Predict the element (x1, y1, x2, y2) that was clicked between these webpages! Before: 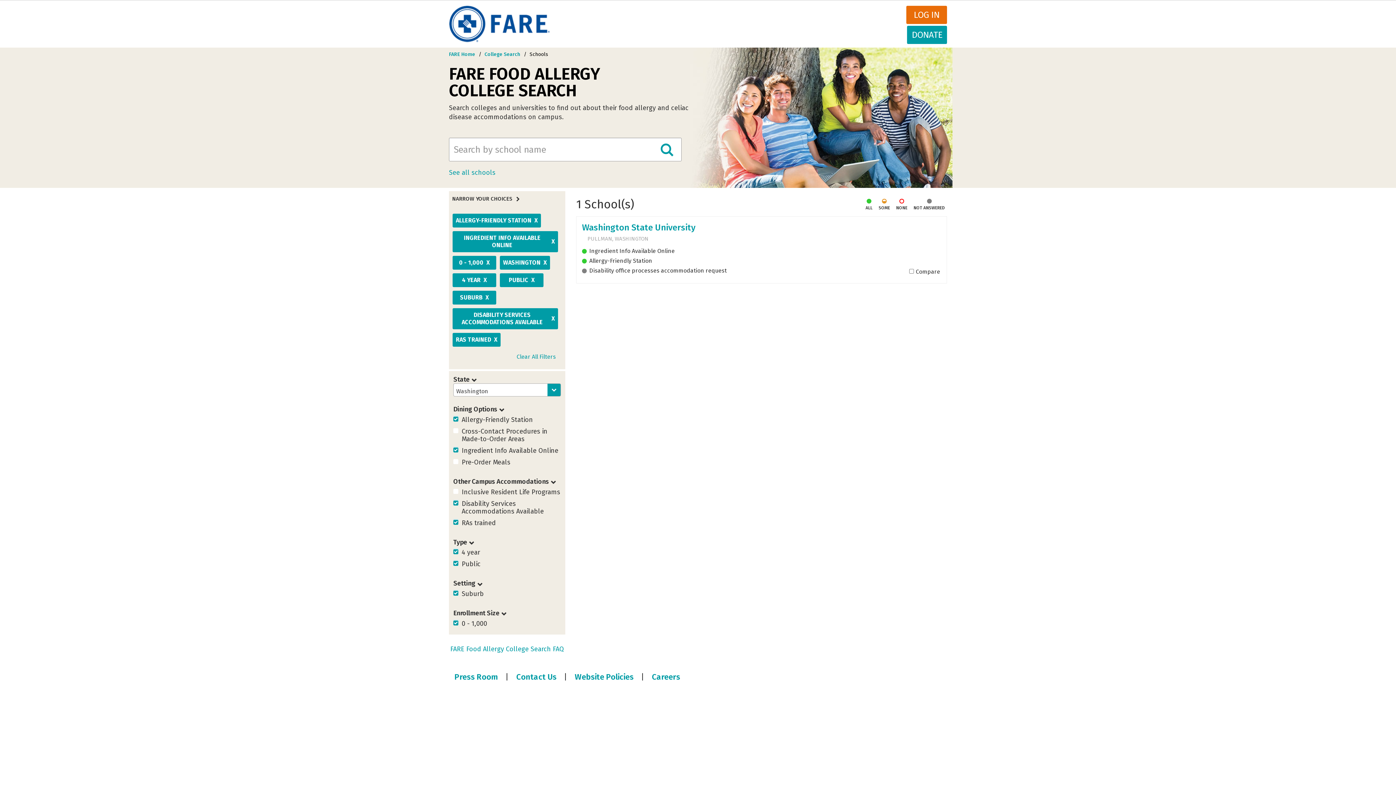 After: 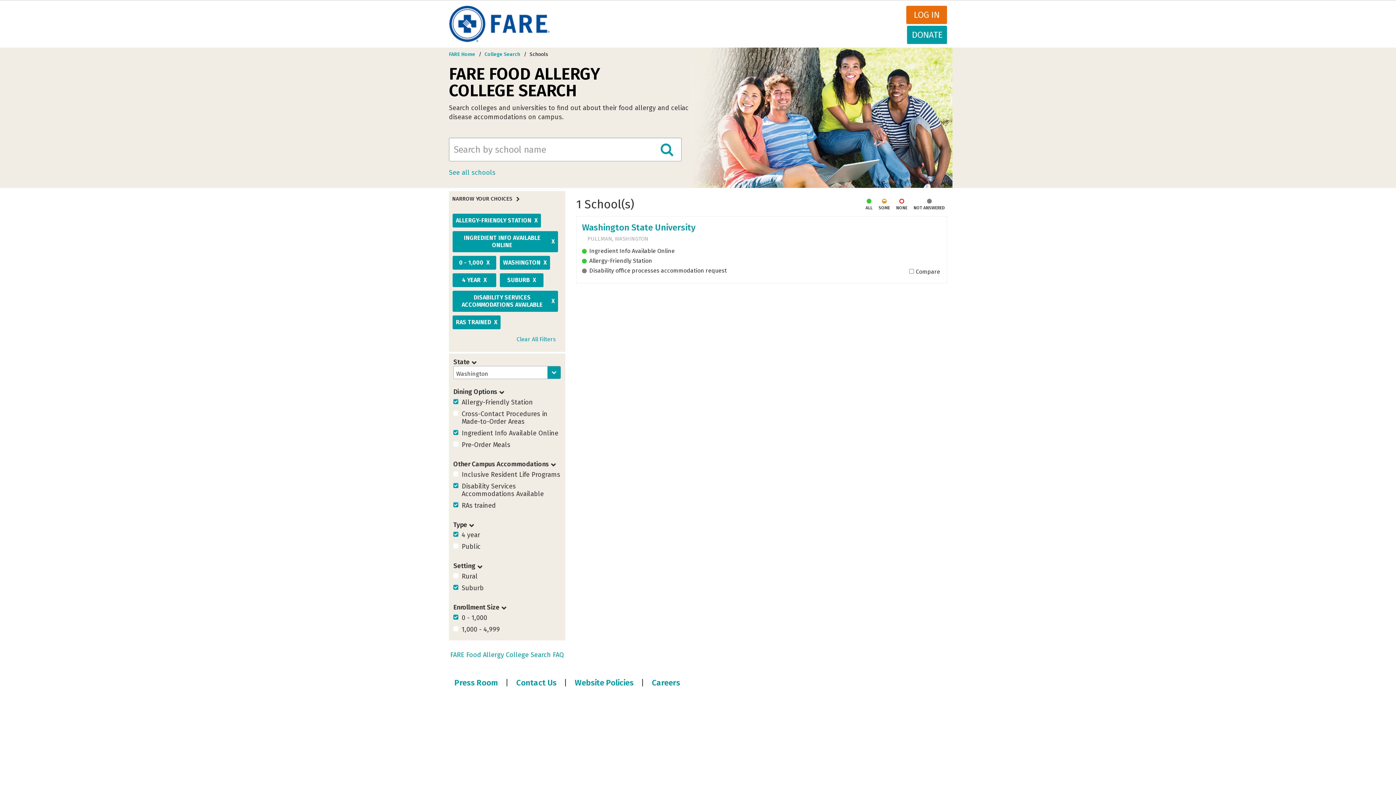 Action: bbox: (500, 273, 543, 287) label: PUBLIC
X